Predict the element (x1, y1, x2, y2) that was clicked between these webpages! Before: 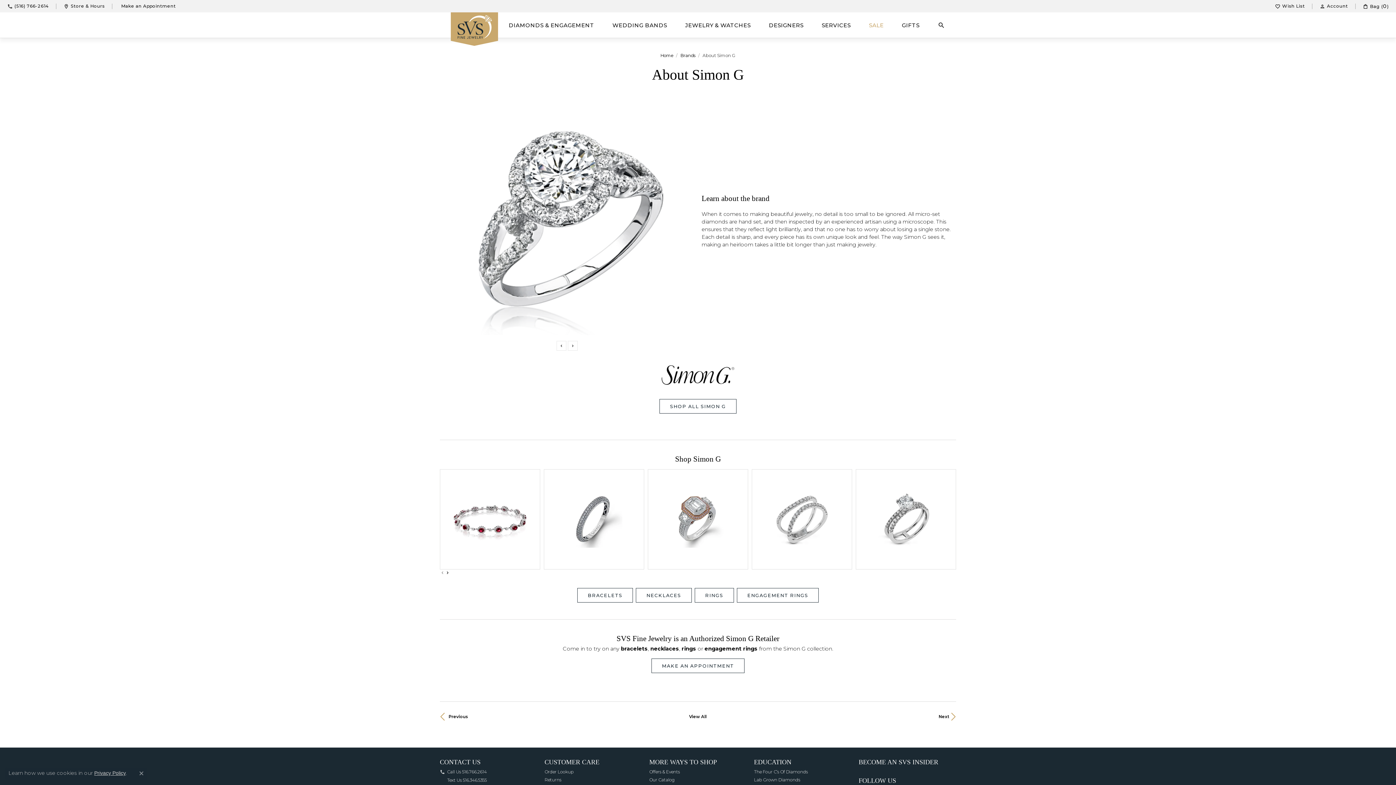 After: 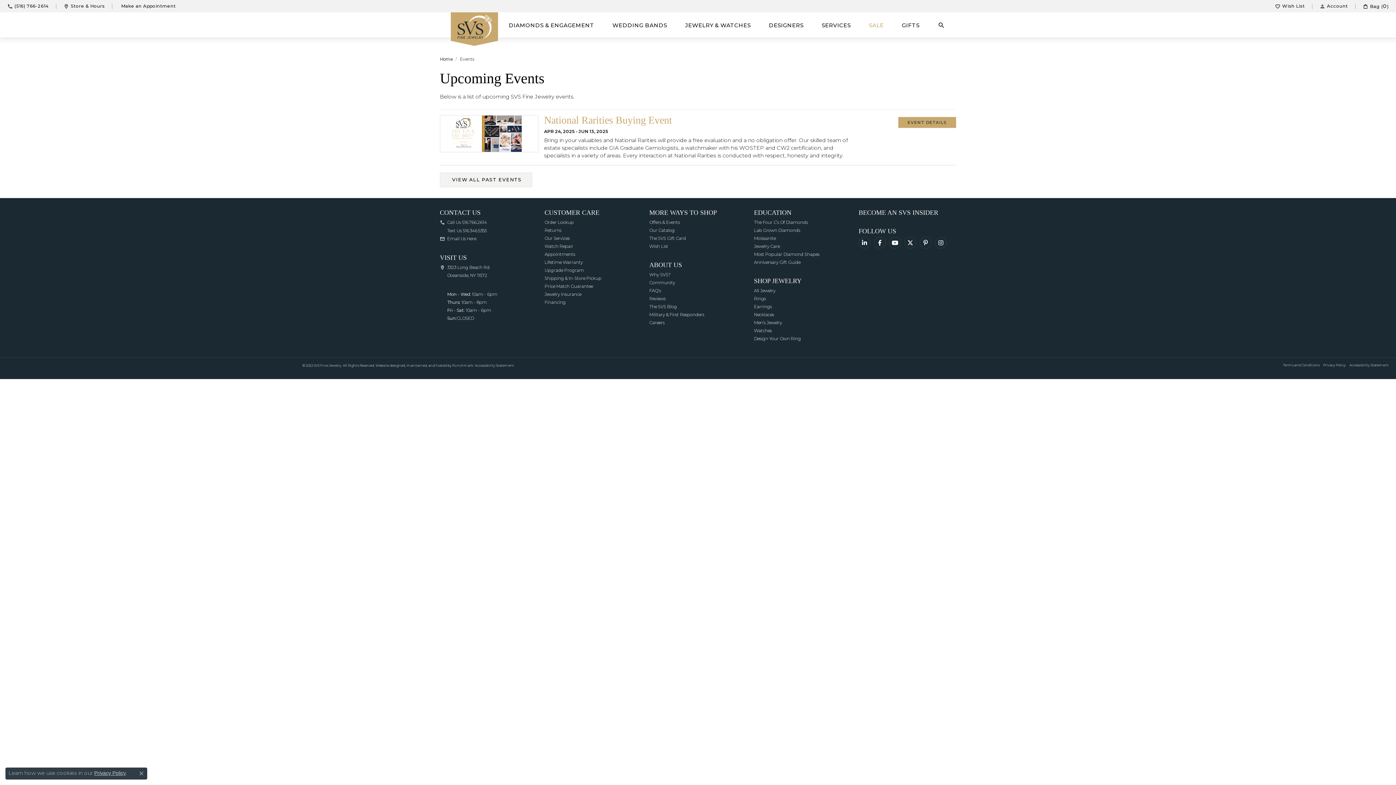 Action: bbox: (649, 769, 680, 775) label: Offers & Events